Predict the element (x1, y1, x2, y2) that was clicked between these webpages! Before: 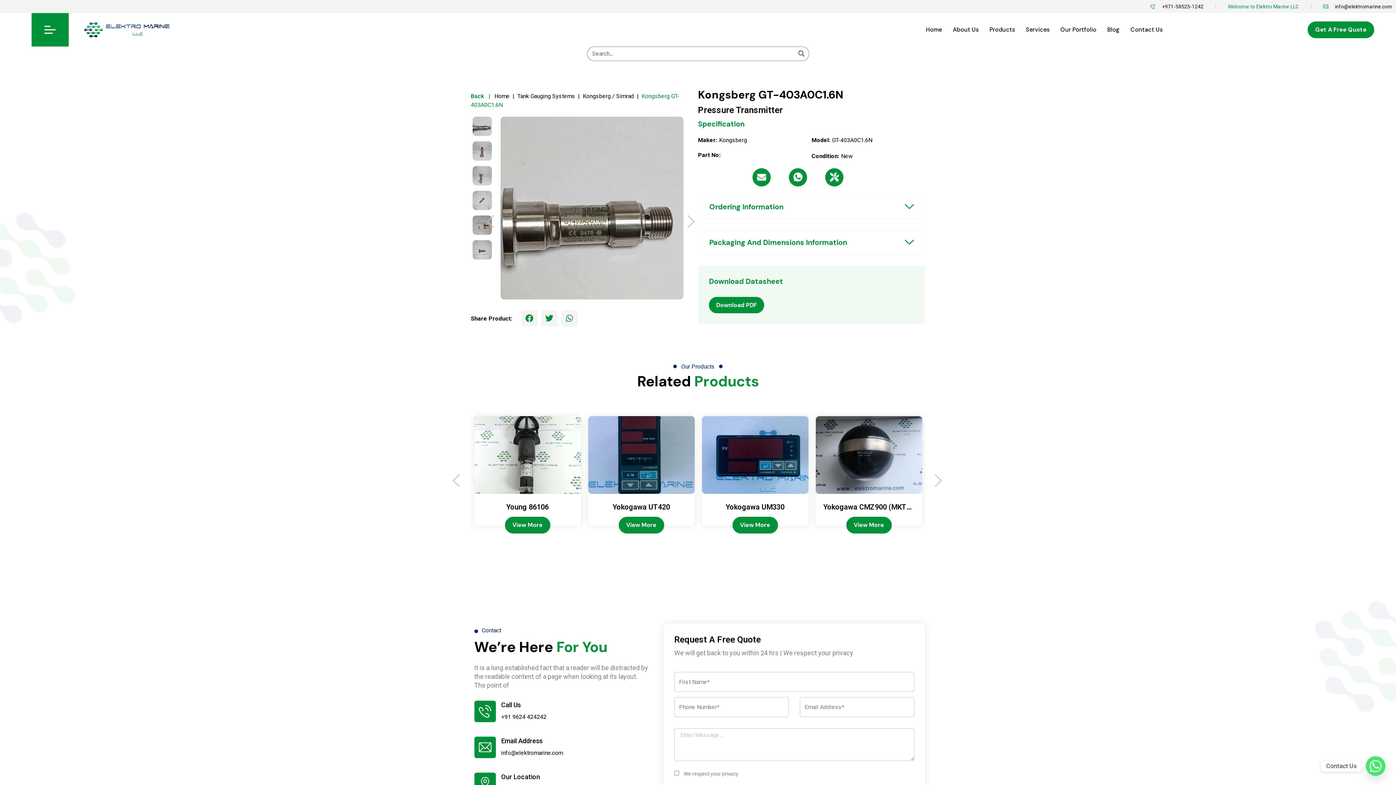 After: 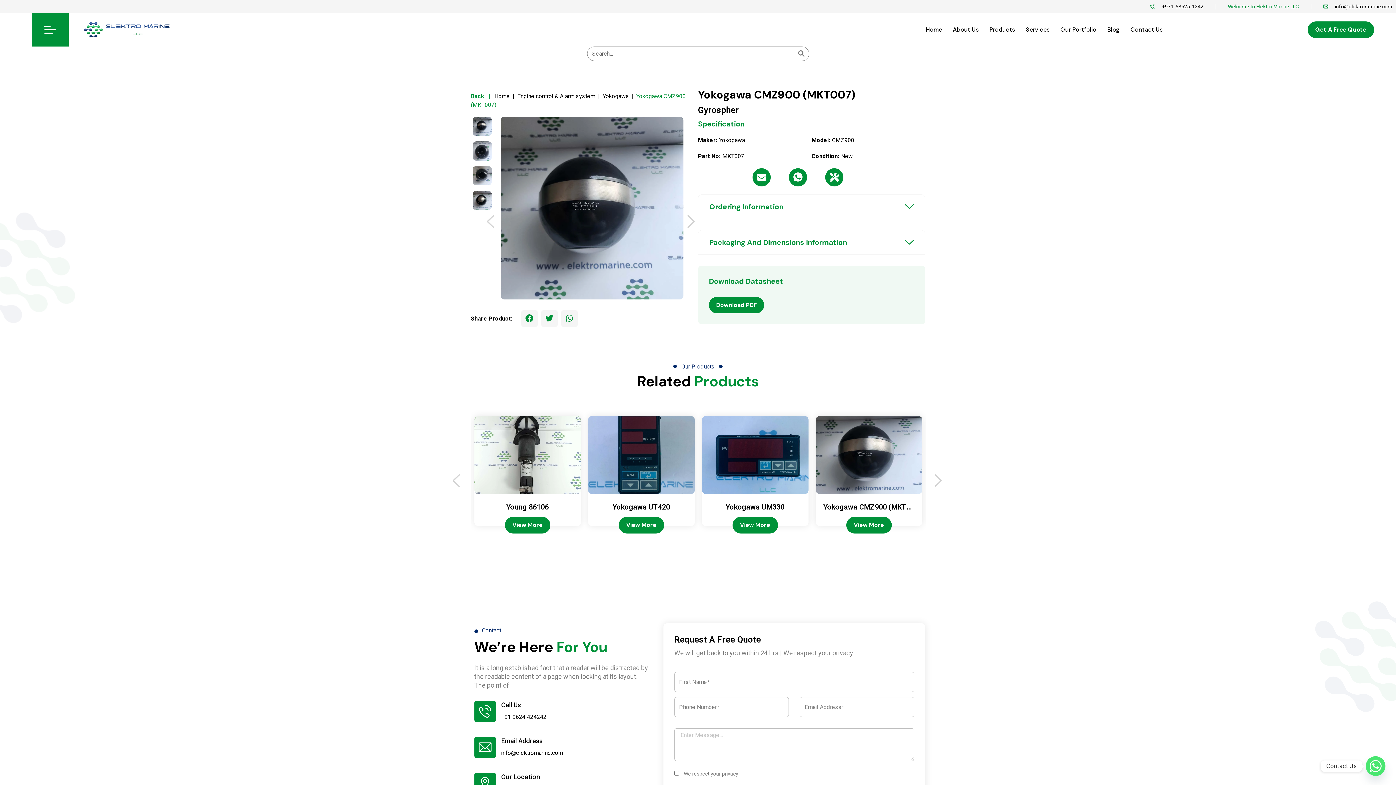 Action: label: View More bbox: (846, 517, 891, 533)